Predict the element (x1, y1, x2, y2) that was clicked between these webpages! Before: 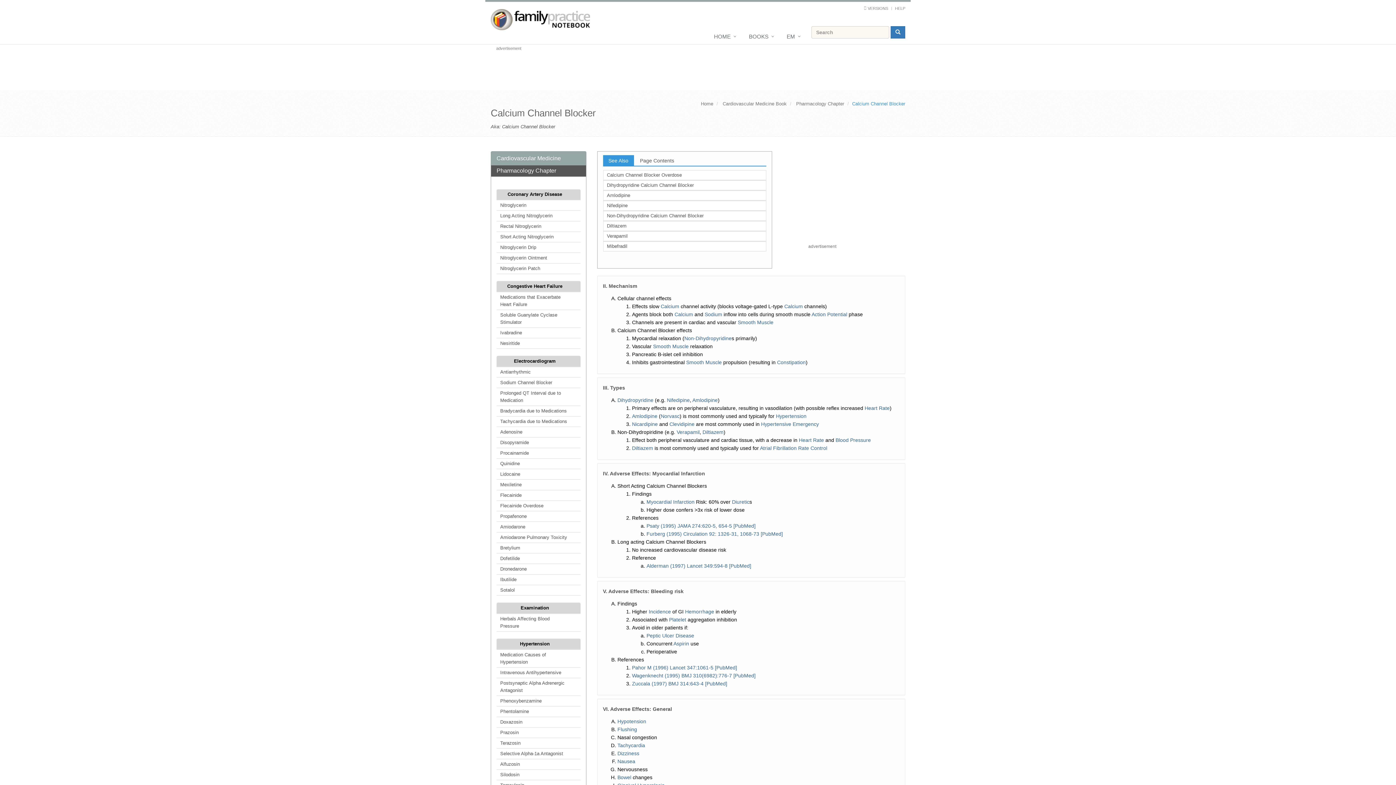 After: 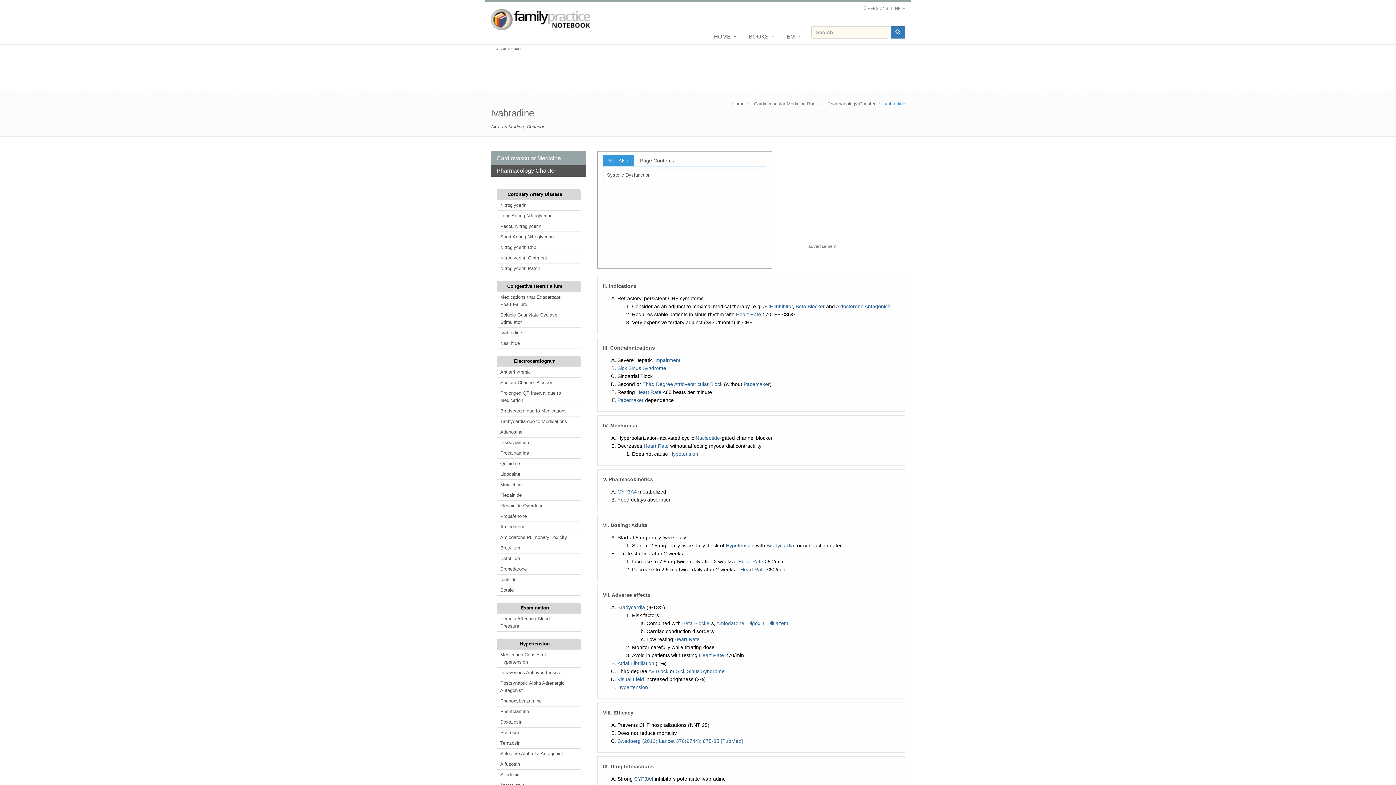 Action: bbox: (496, 328, 580, 338) label: Ivabradine